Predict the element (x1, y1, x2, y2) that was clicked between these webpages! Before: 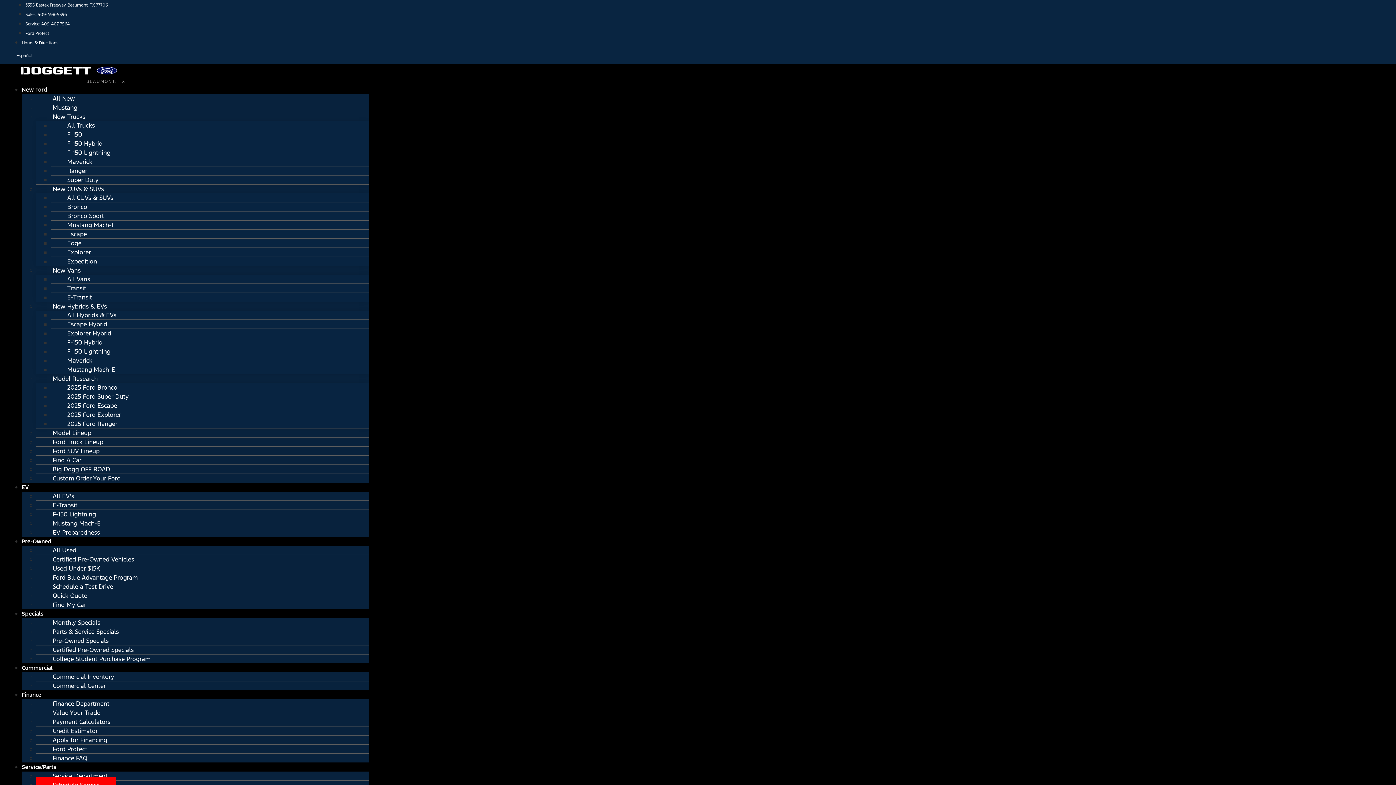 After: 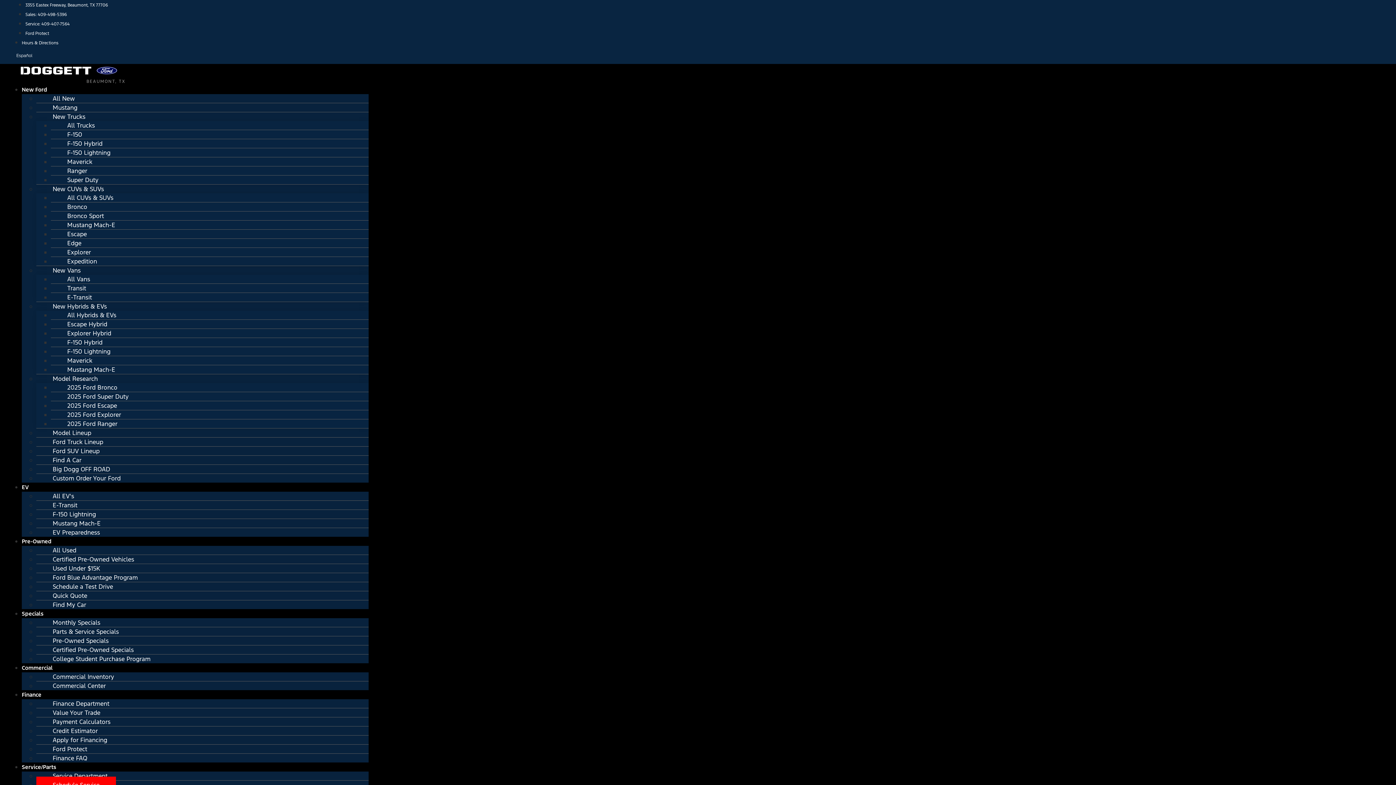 Action: bbox: (7, 47, 41, 64) label: Español